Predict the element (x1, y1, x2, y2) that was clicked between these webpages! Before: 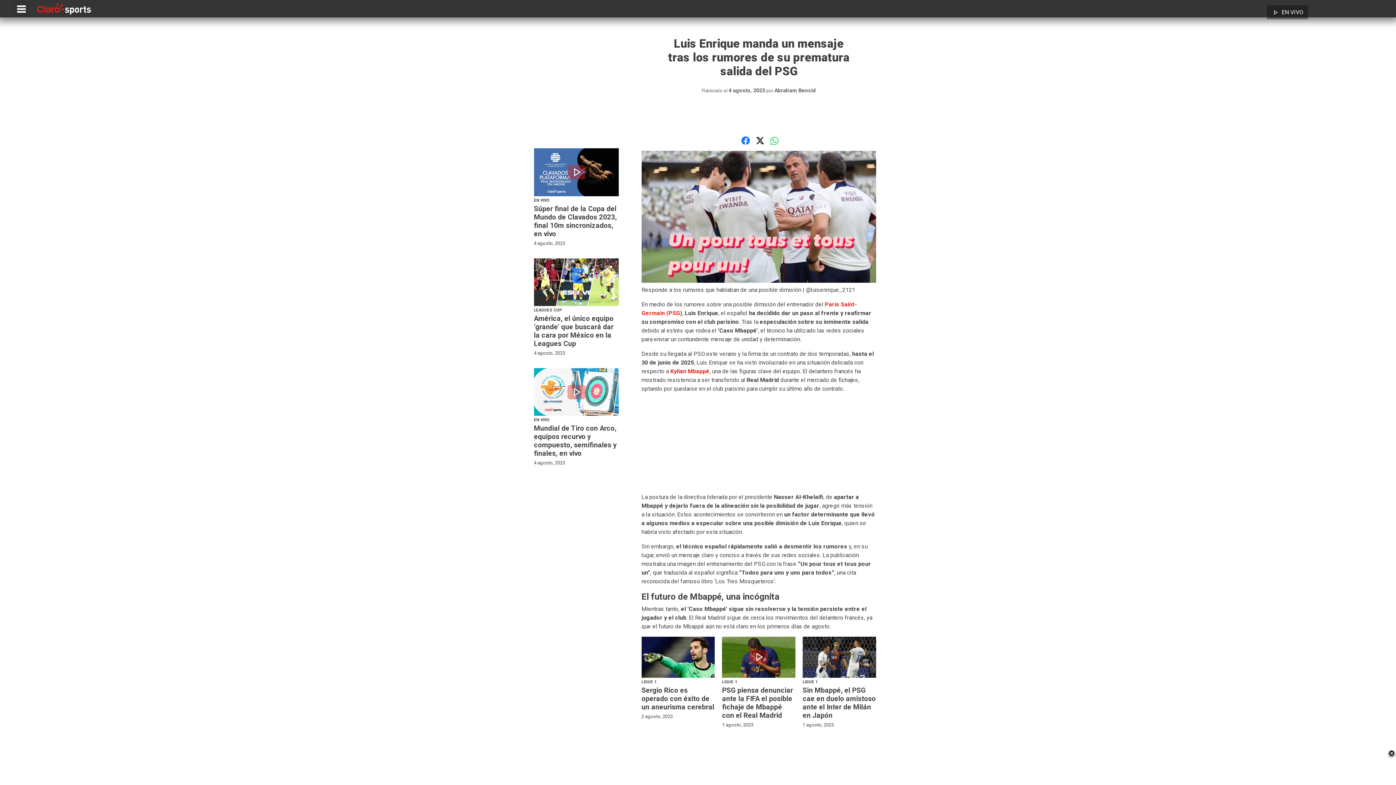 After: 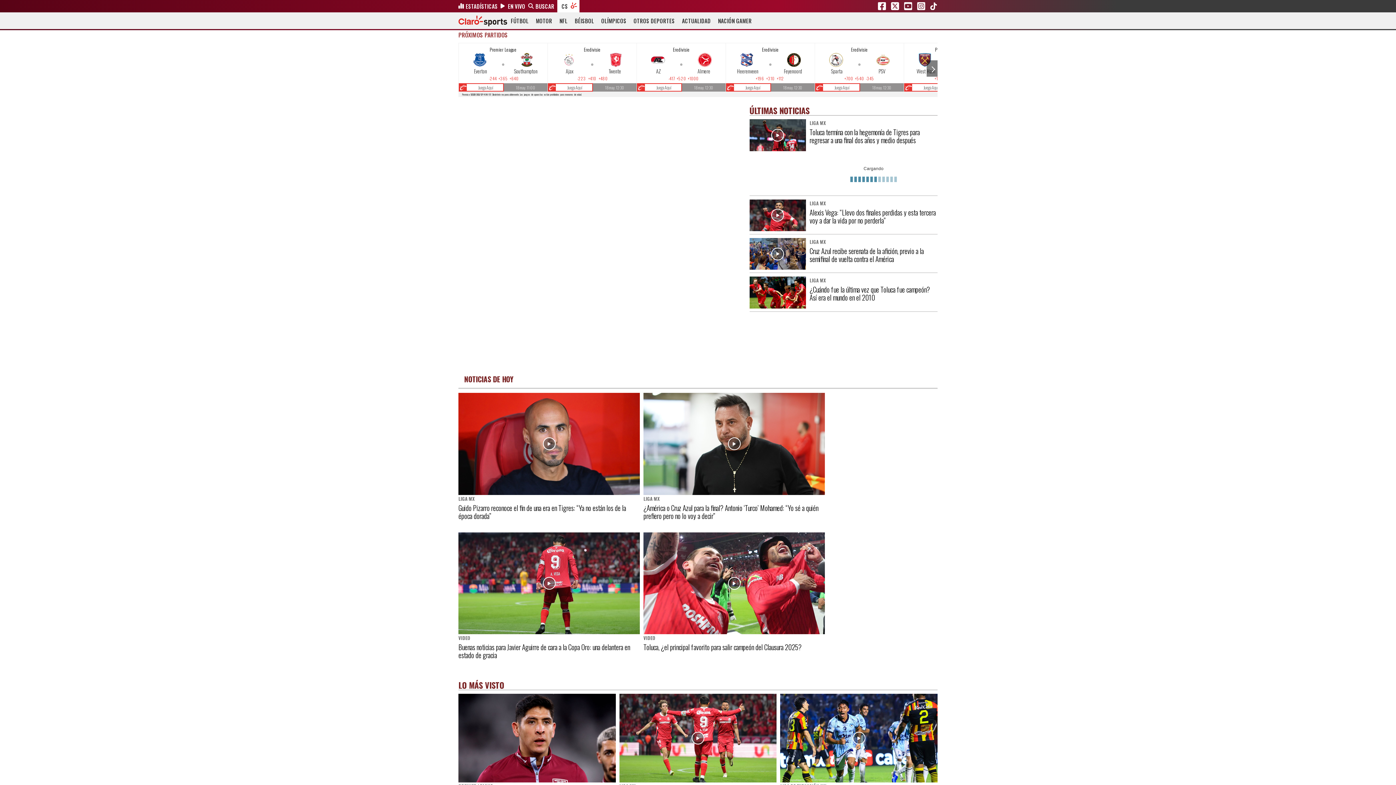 Action: bbox: (37, 2, 91, 14)